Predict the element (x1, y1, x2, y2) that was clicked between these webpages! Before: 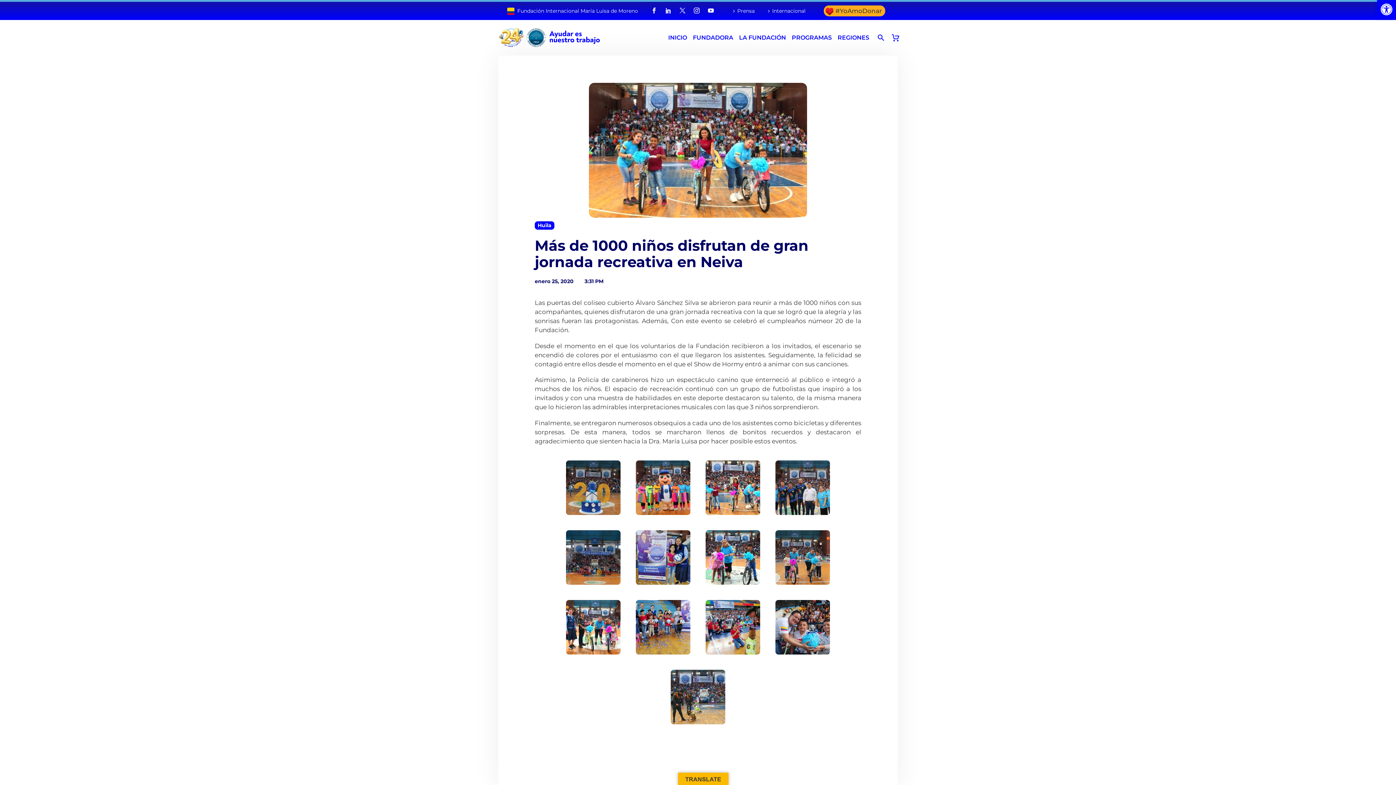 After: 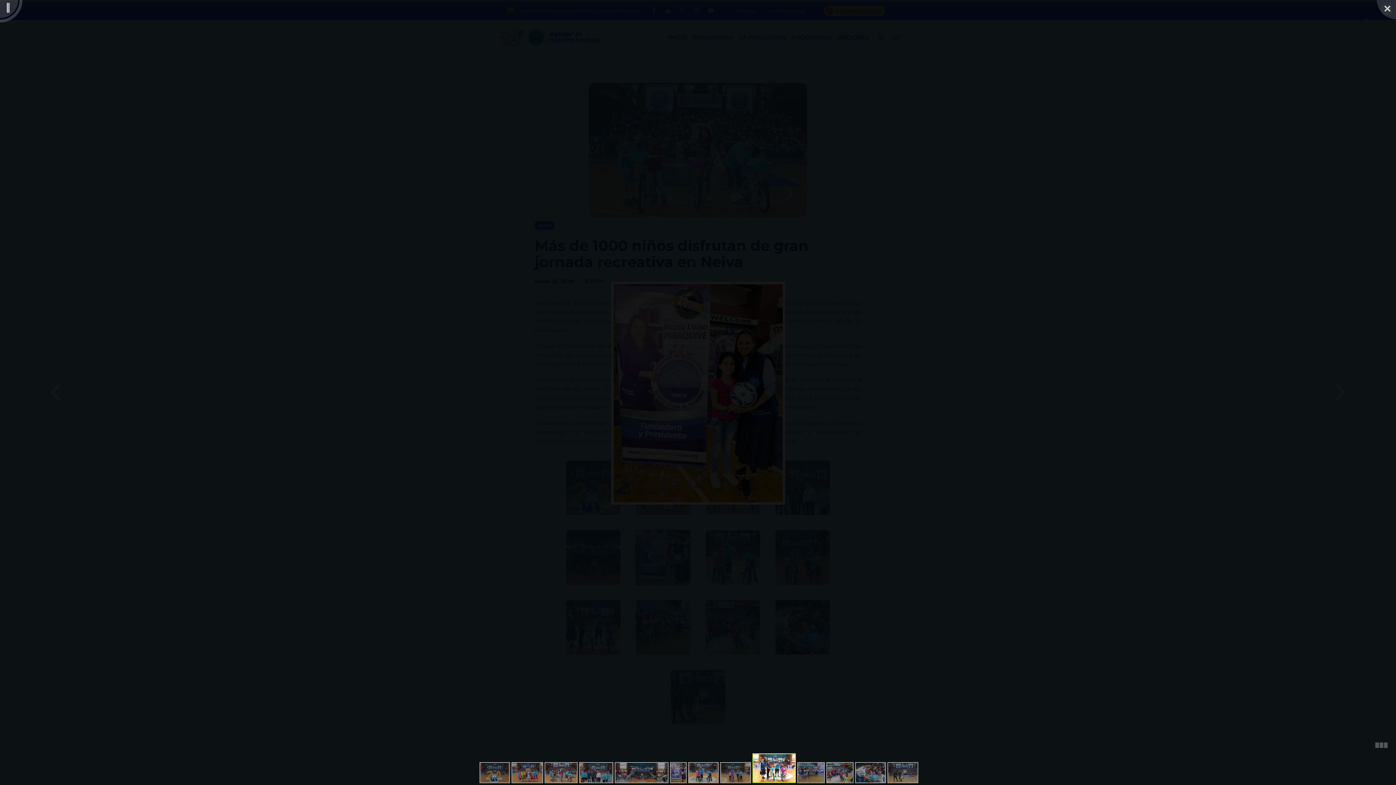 Action: bbox: (635, 553, 690, 560)